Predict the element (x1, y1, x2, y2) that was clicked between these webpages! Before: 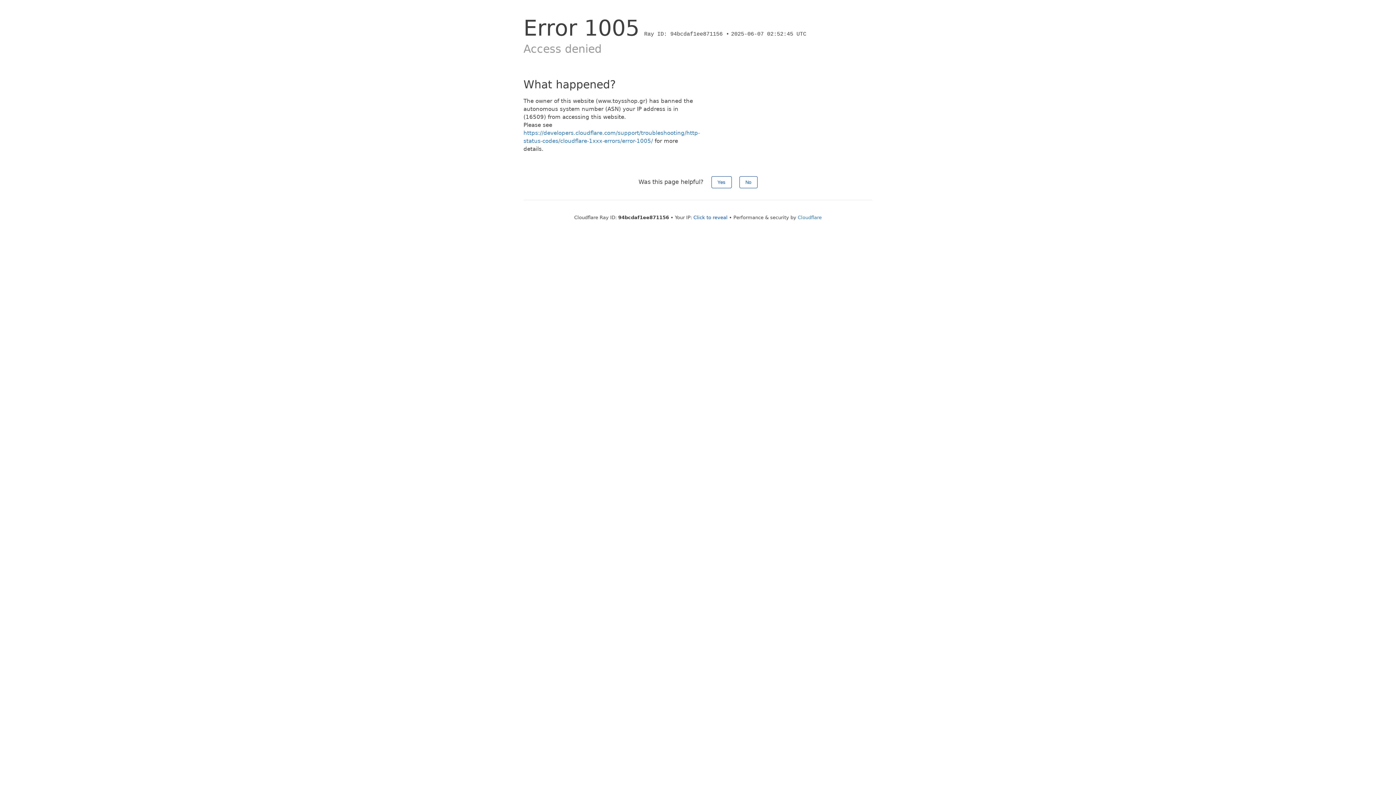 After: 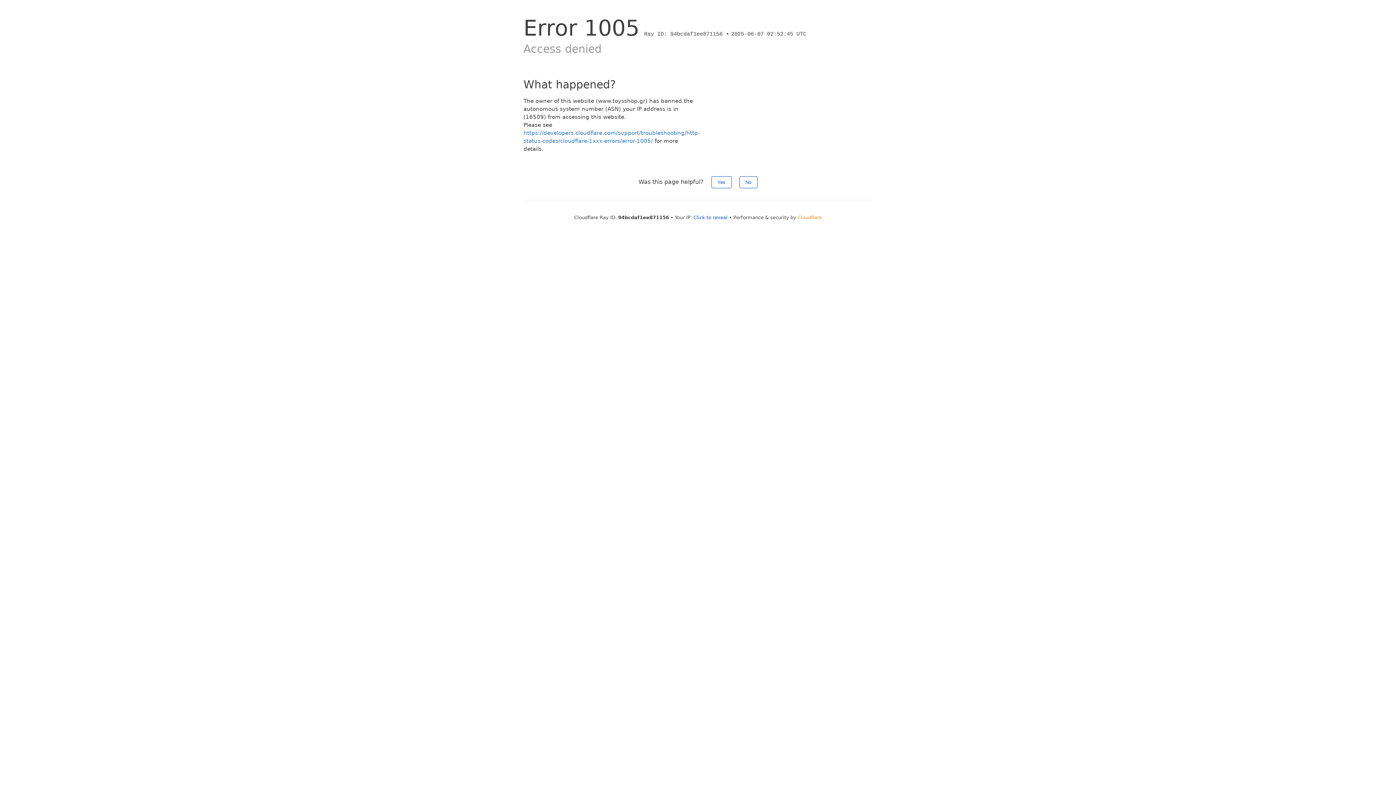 Action: bbox: (798, 214, 822, 220) label: Cloudflare